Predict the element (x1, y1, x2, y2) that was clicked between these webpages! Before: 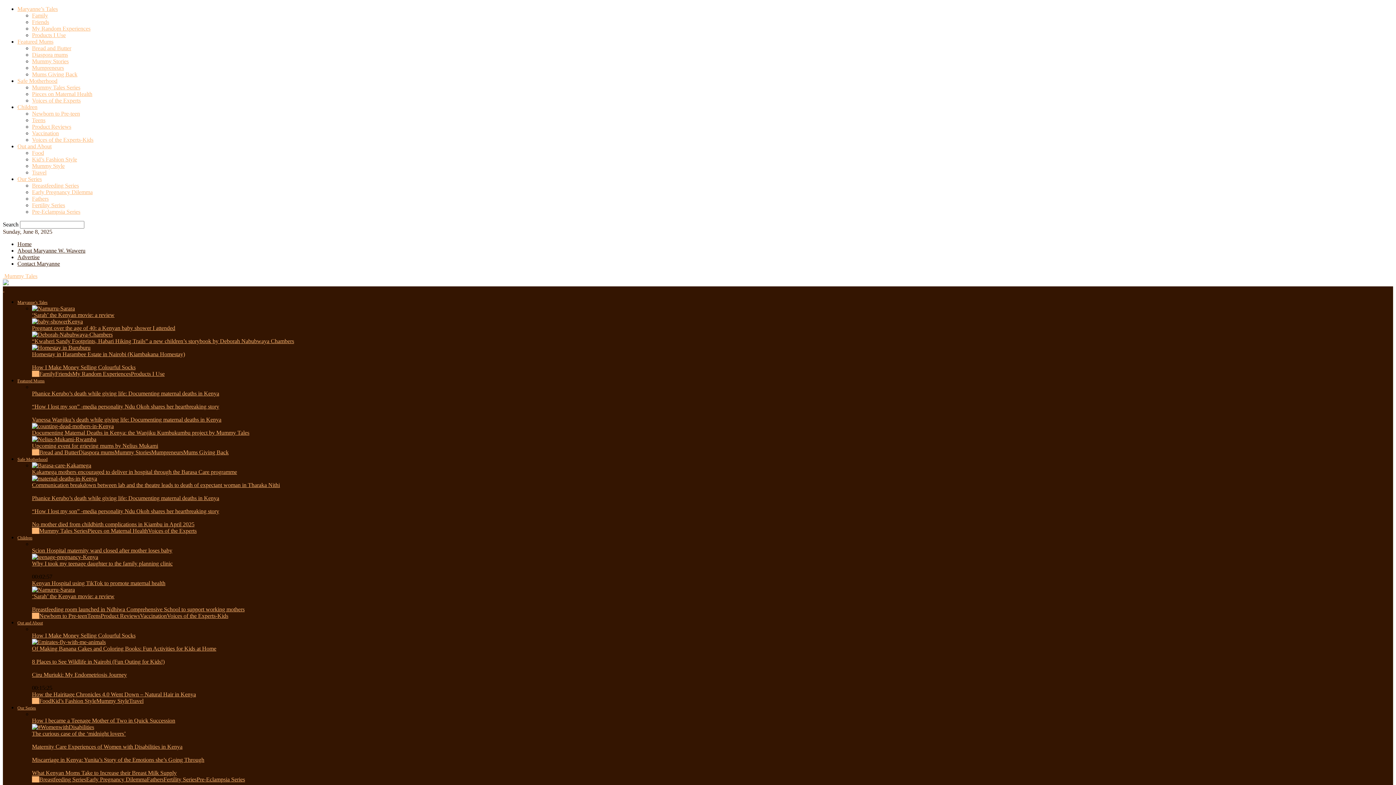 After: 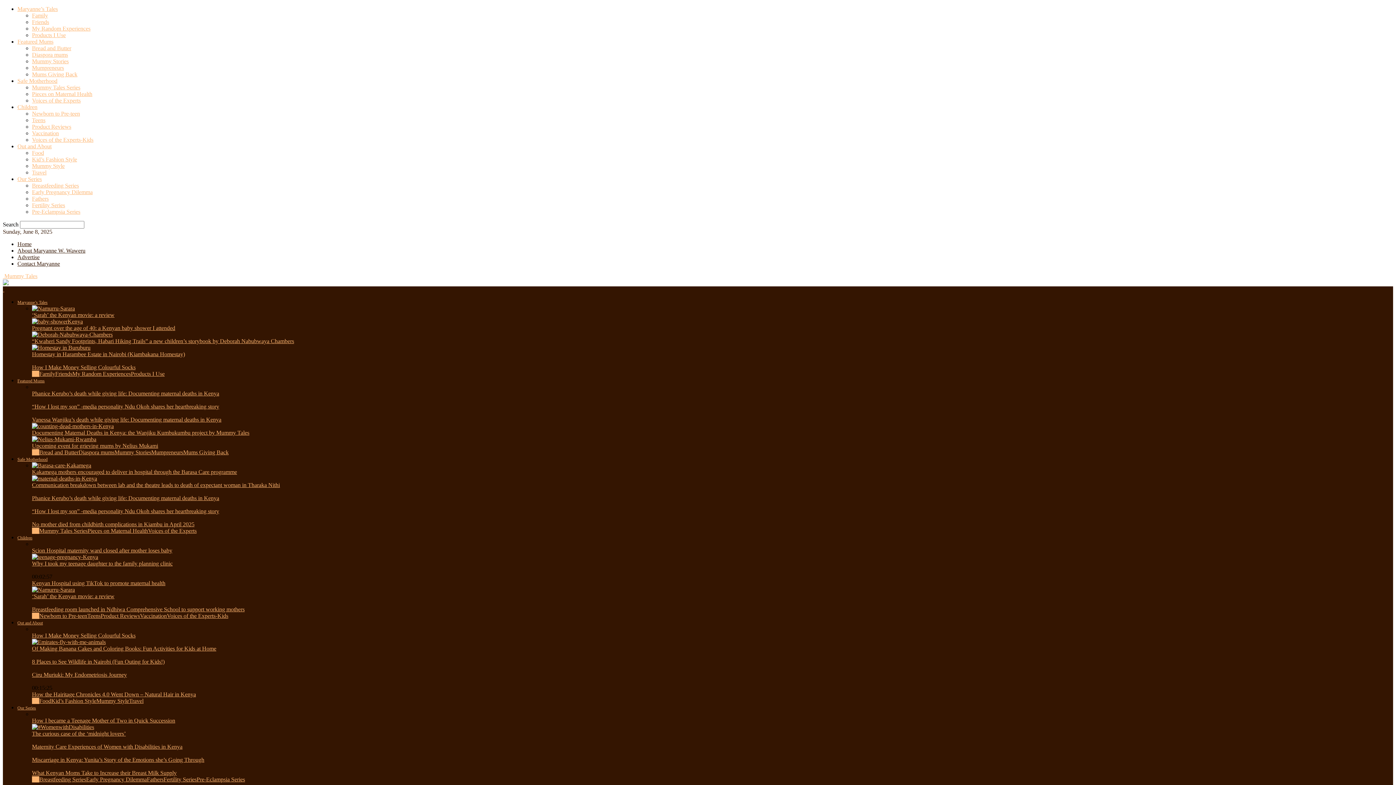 Action: bbox: (32, 462, 91, 468)